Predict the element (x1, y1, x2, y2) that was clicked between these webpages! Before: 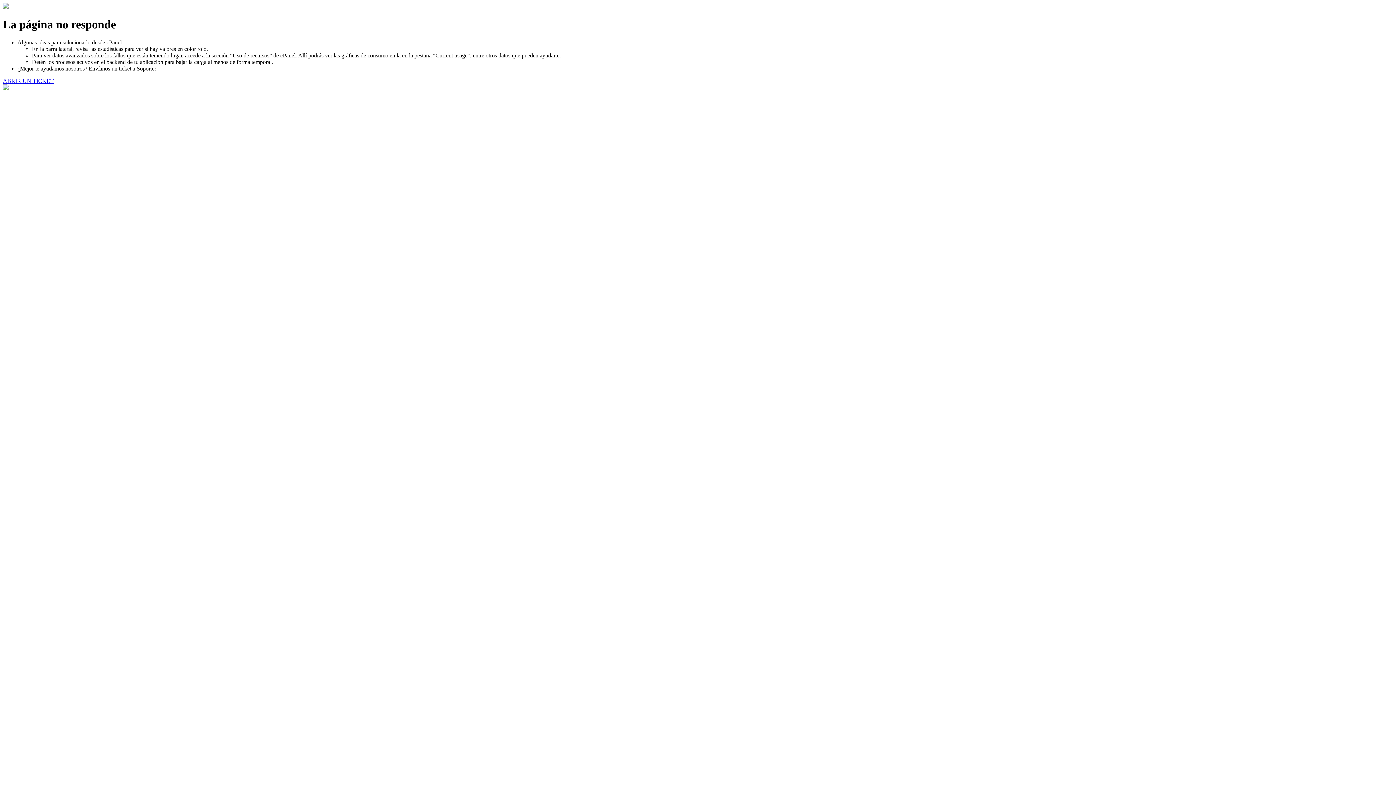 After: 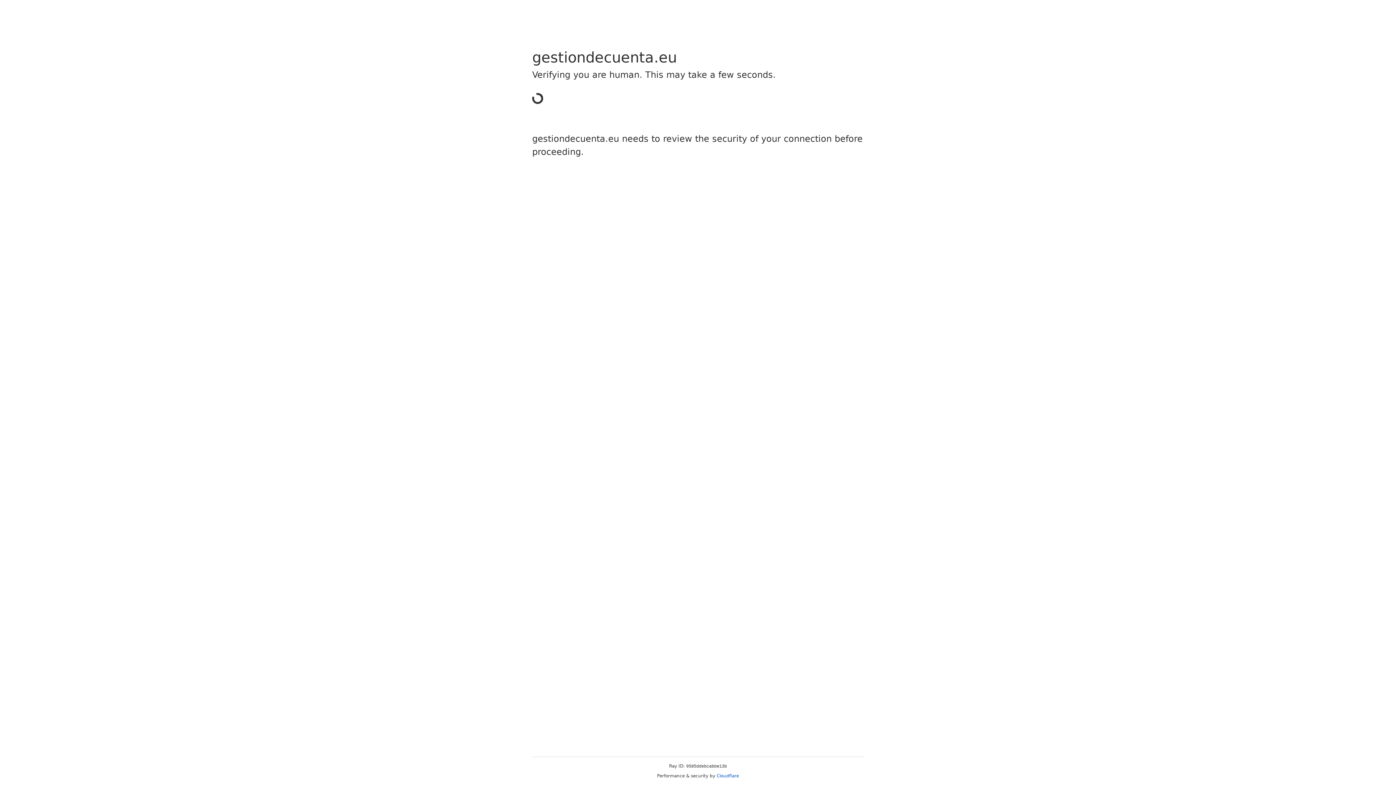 Action: label: ABRIR UN TICKET bbox: (2, 77, 53, 83)